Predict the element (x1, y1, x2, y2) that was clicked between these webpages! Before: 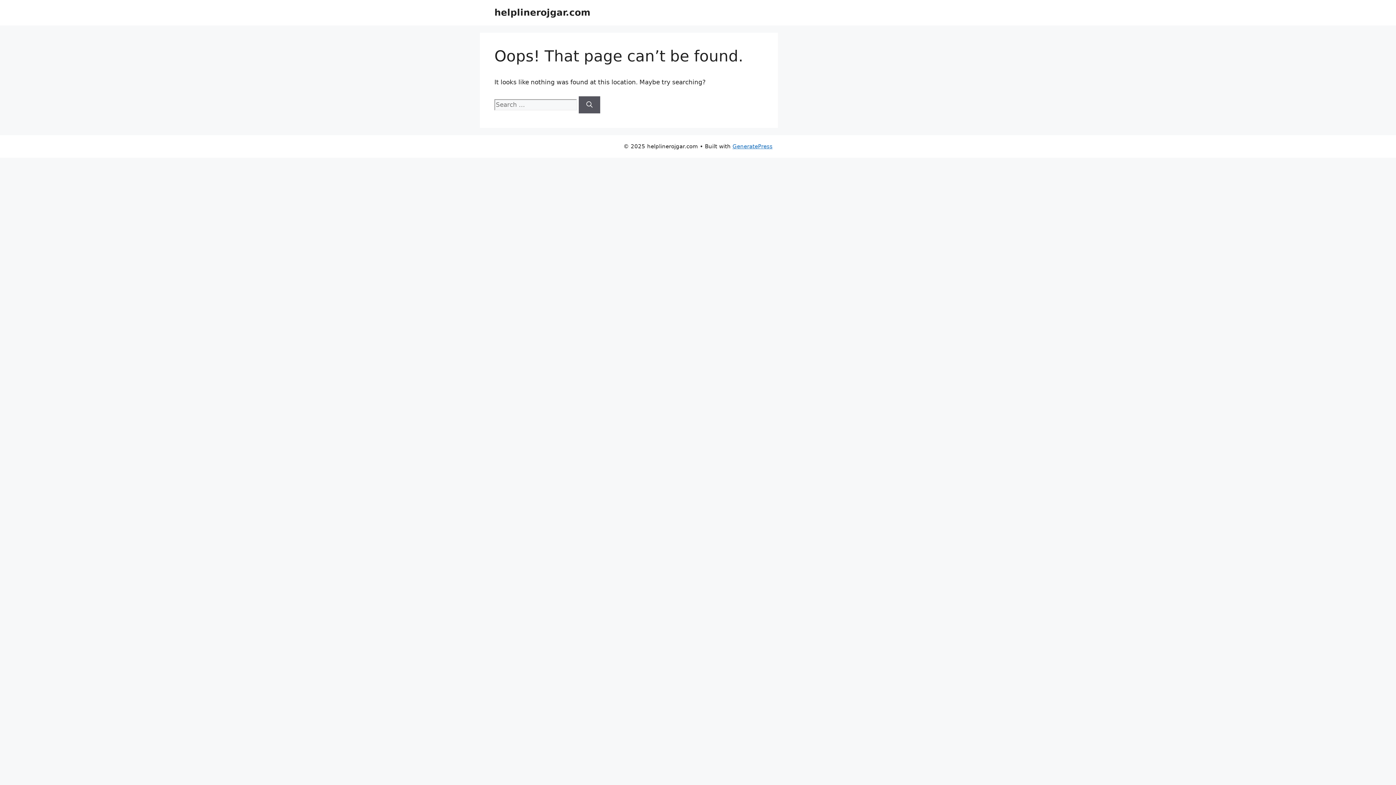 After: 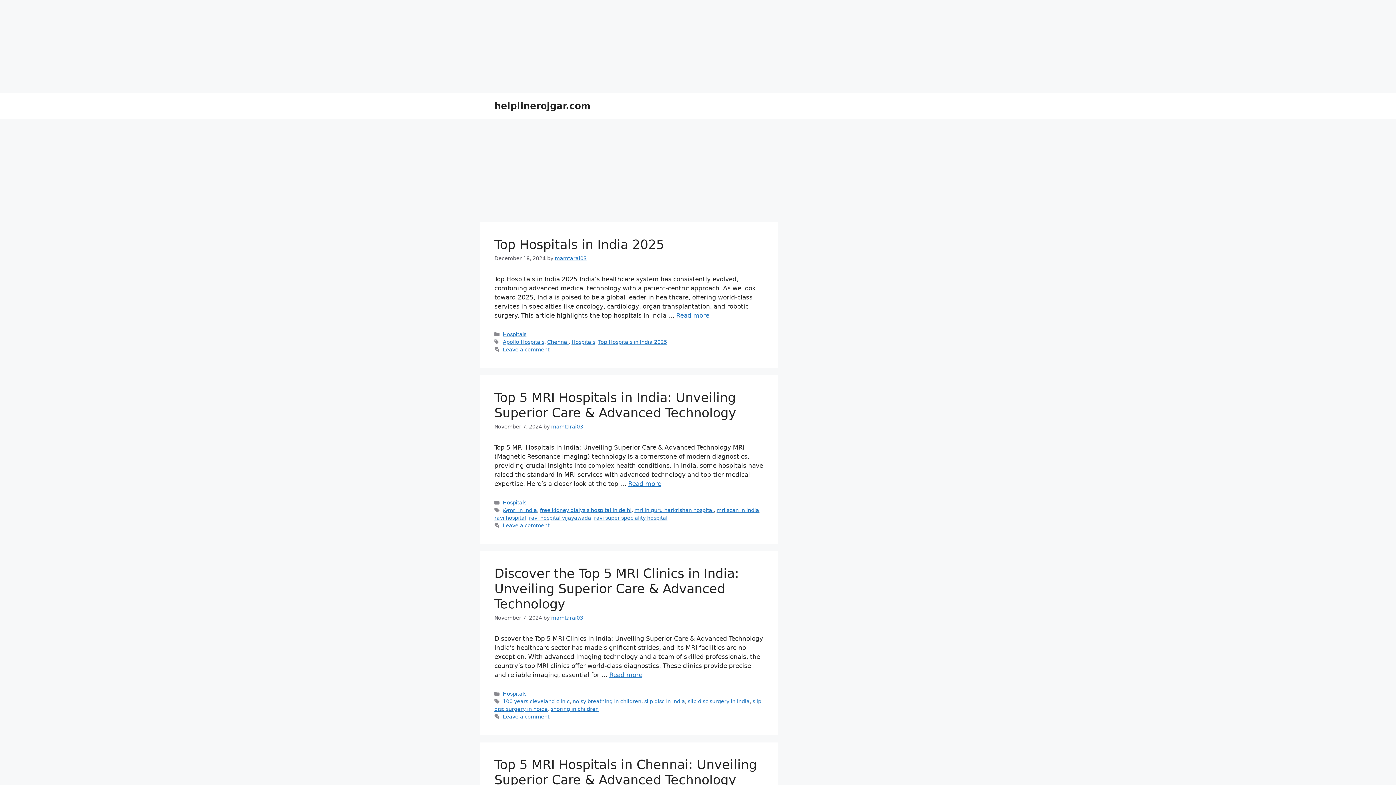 Action: label: helplinerojgar.com bbox: (494, 7, 590, 17)